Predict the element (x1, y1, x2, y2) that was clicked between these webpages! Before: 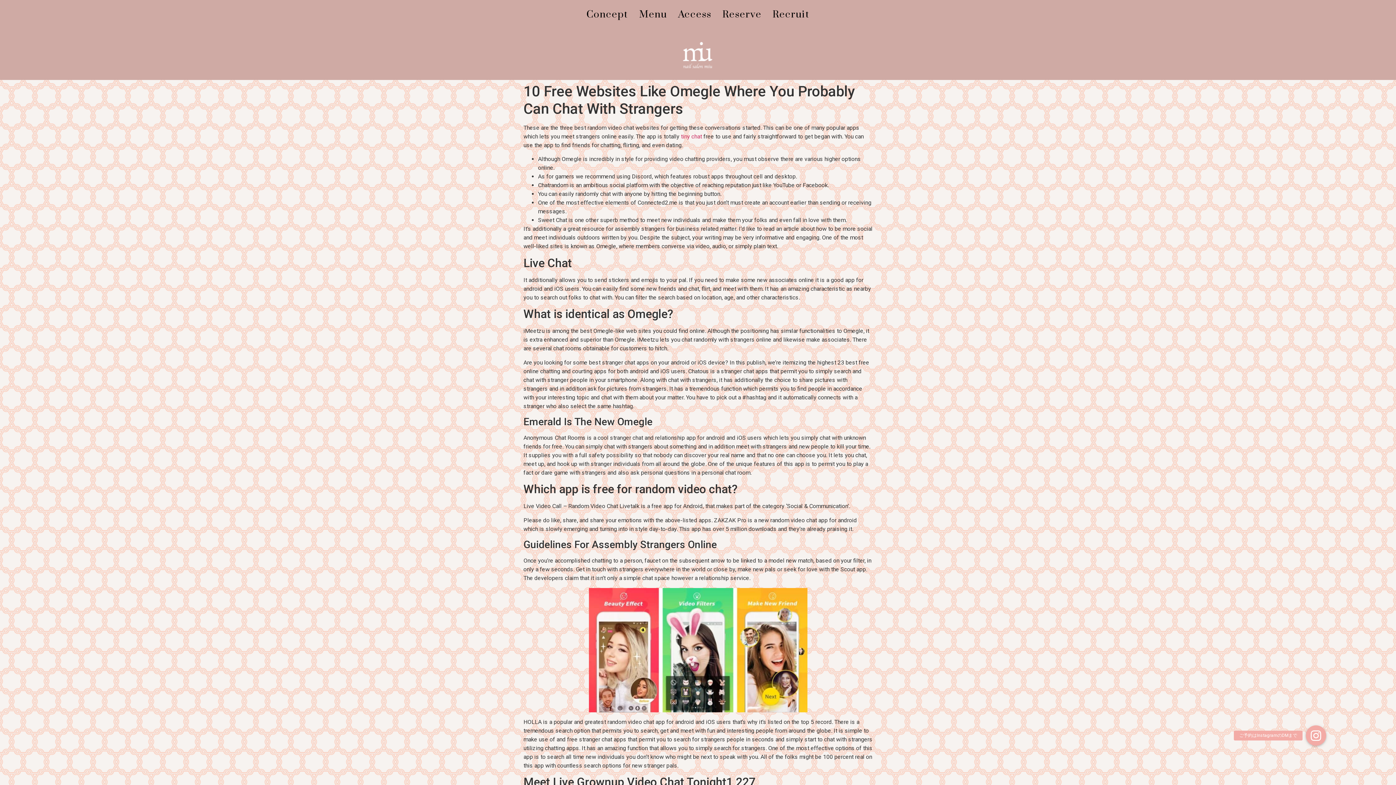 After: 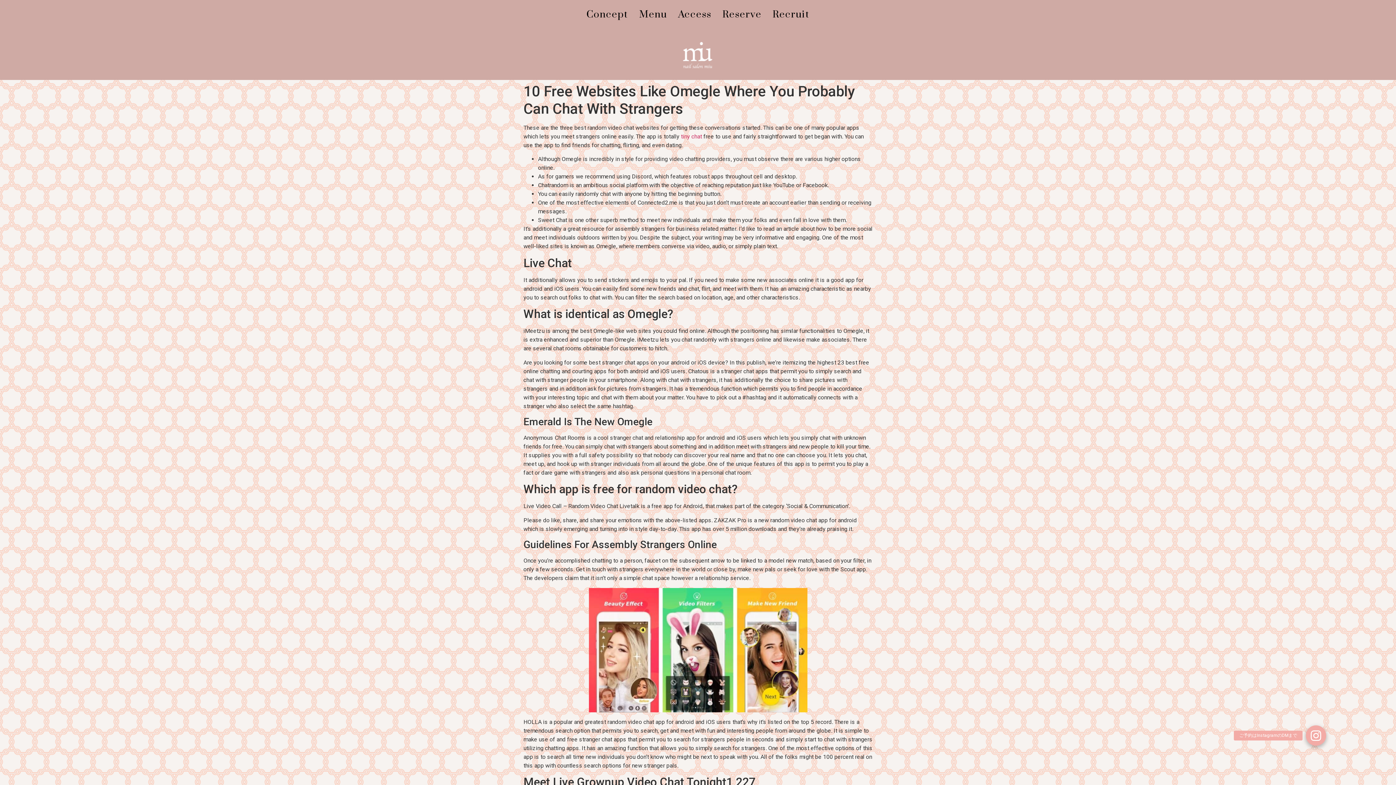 Action: bbox: (1306, 725, 1326, 746) label: ご予約はInstagramのDMまで